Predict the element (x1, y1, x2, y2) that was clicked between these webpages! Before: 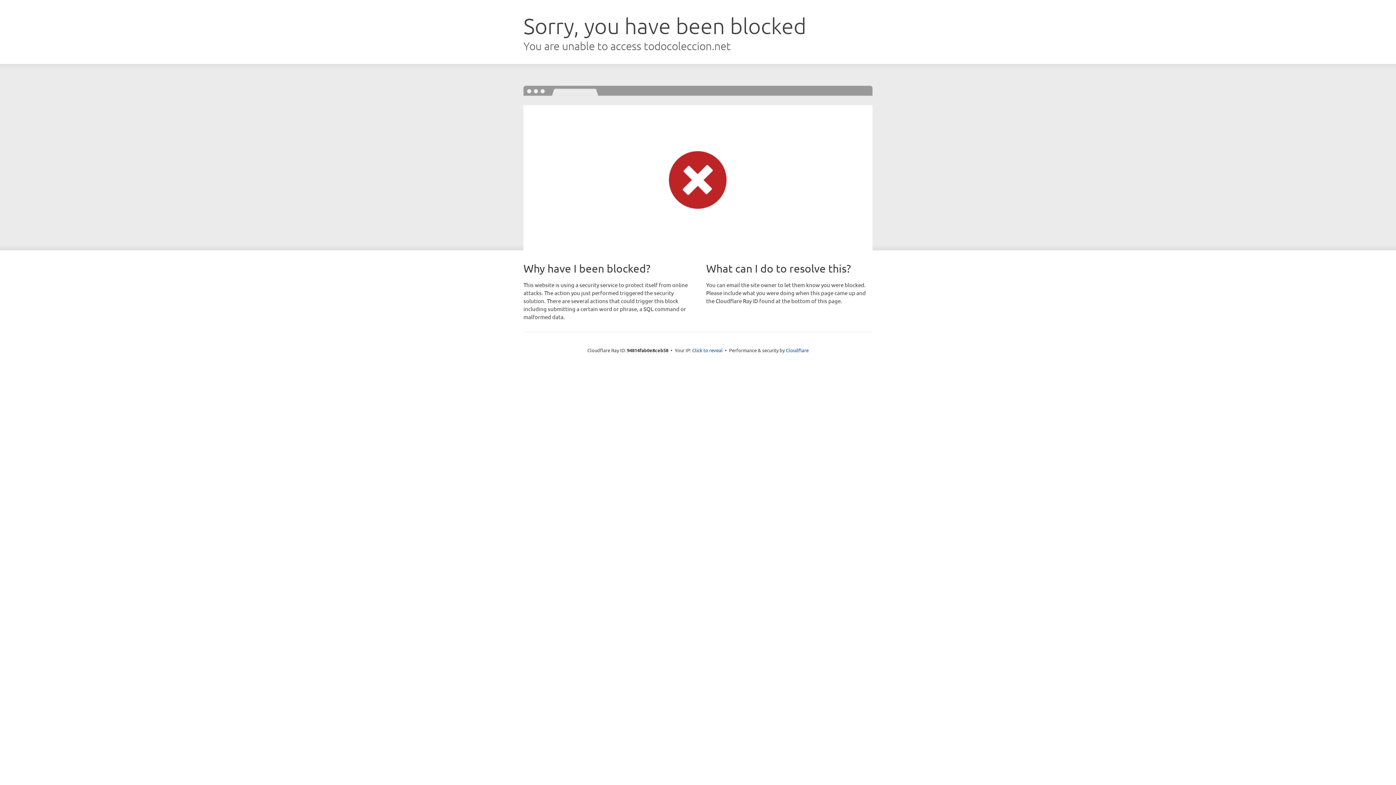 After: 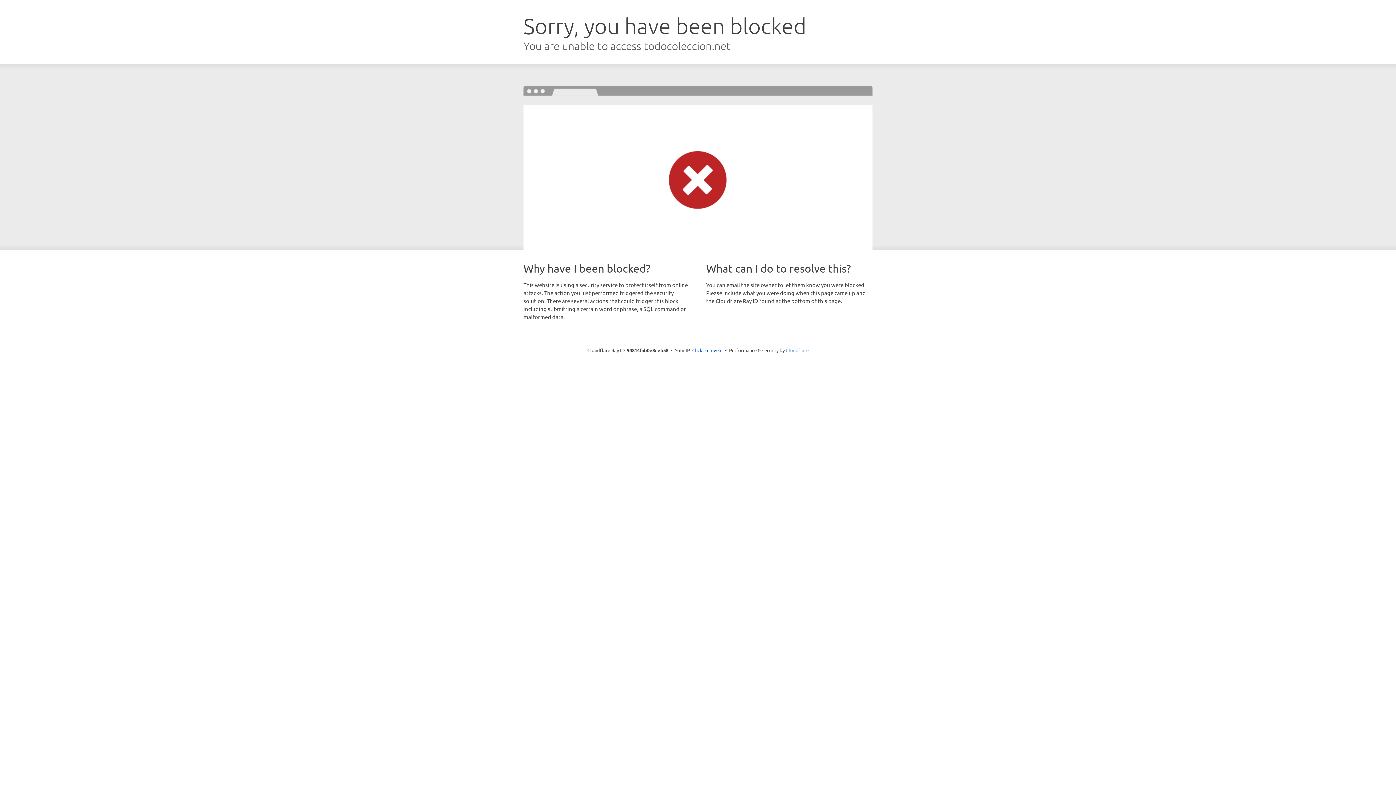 Action: label: Cloudflare bbox: (786, 347, 808, 353)